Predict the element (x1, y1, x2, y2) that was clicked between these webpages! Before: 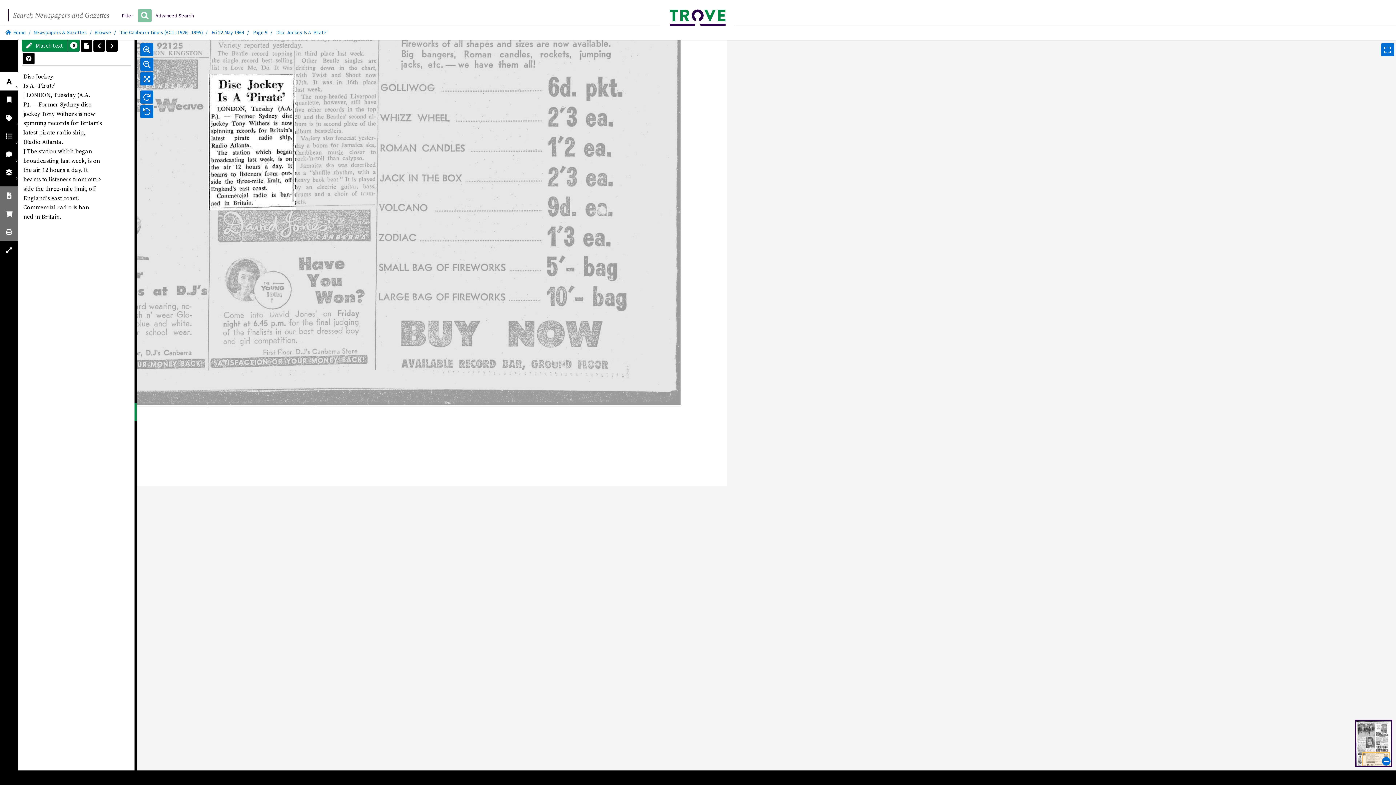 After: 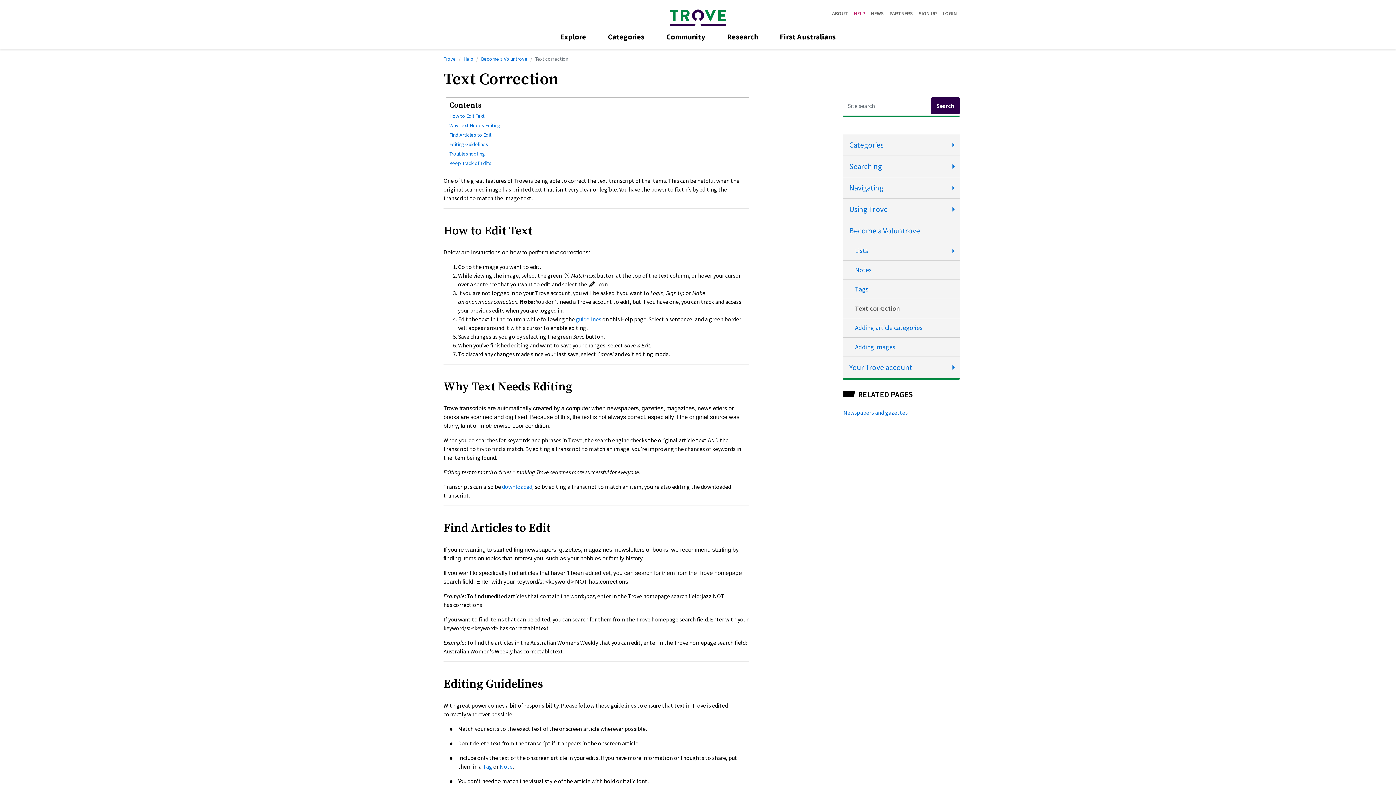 Action: bbox: (22, 52, 34, 64)